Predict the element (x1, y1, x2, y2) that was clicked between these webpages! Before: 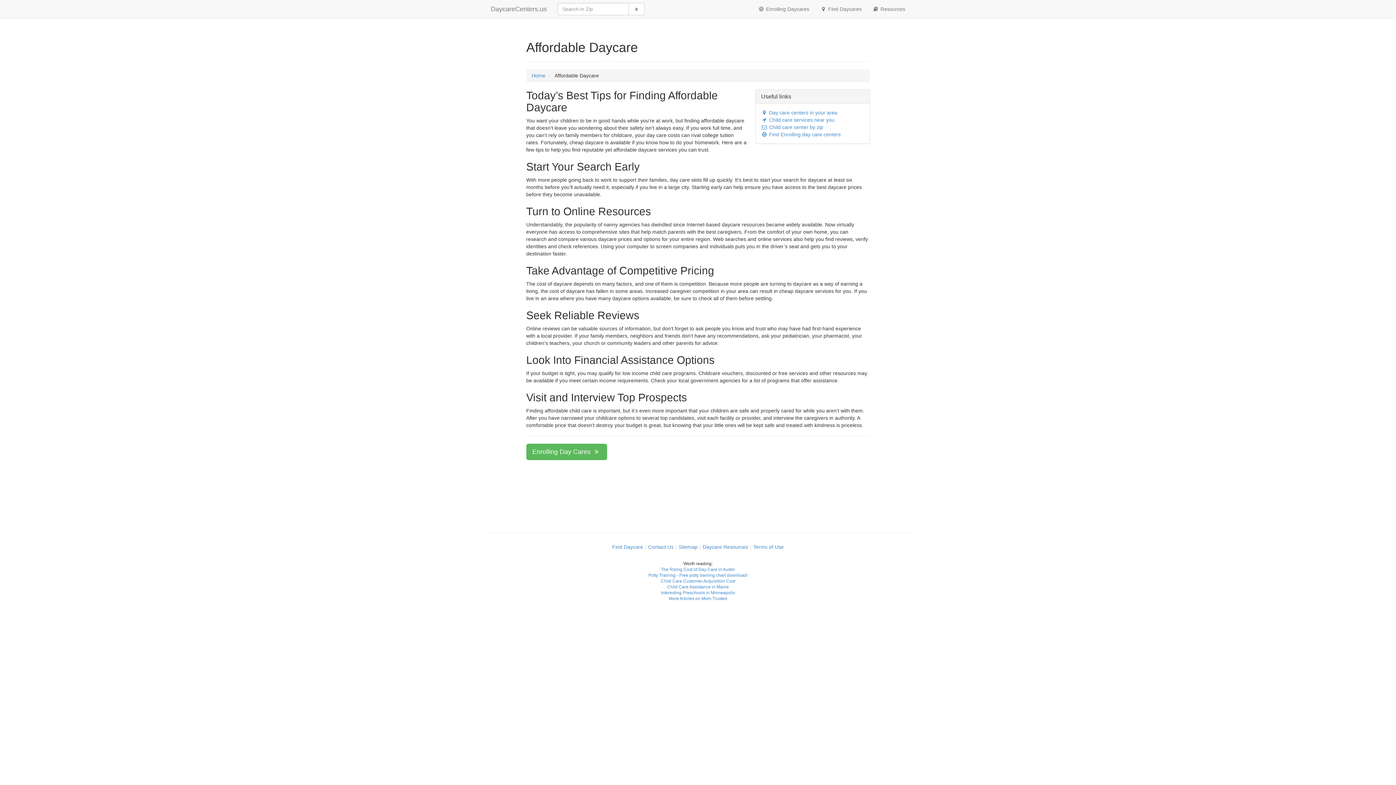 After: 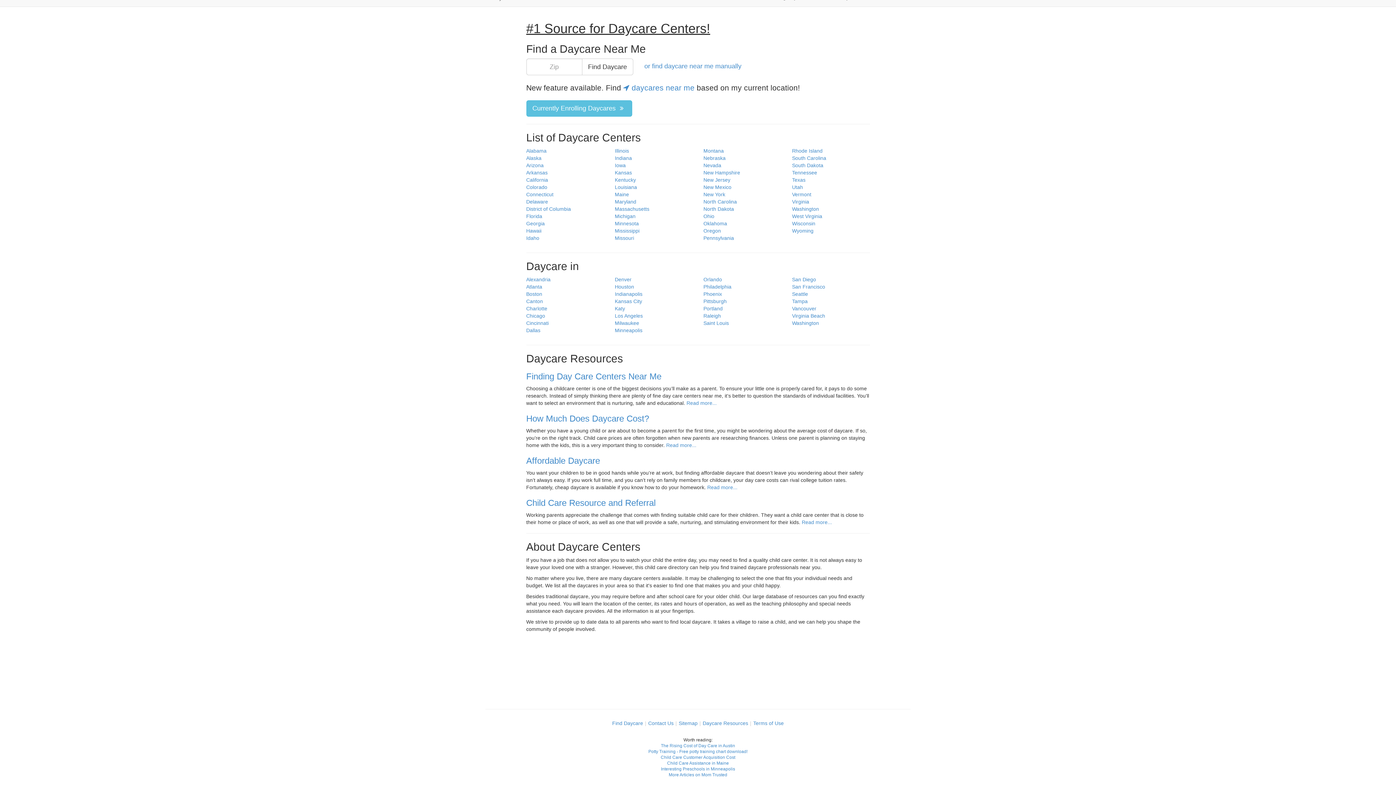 Action: bbox: (702, 544, 748, 550) label: Daycare Resources